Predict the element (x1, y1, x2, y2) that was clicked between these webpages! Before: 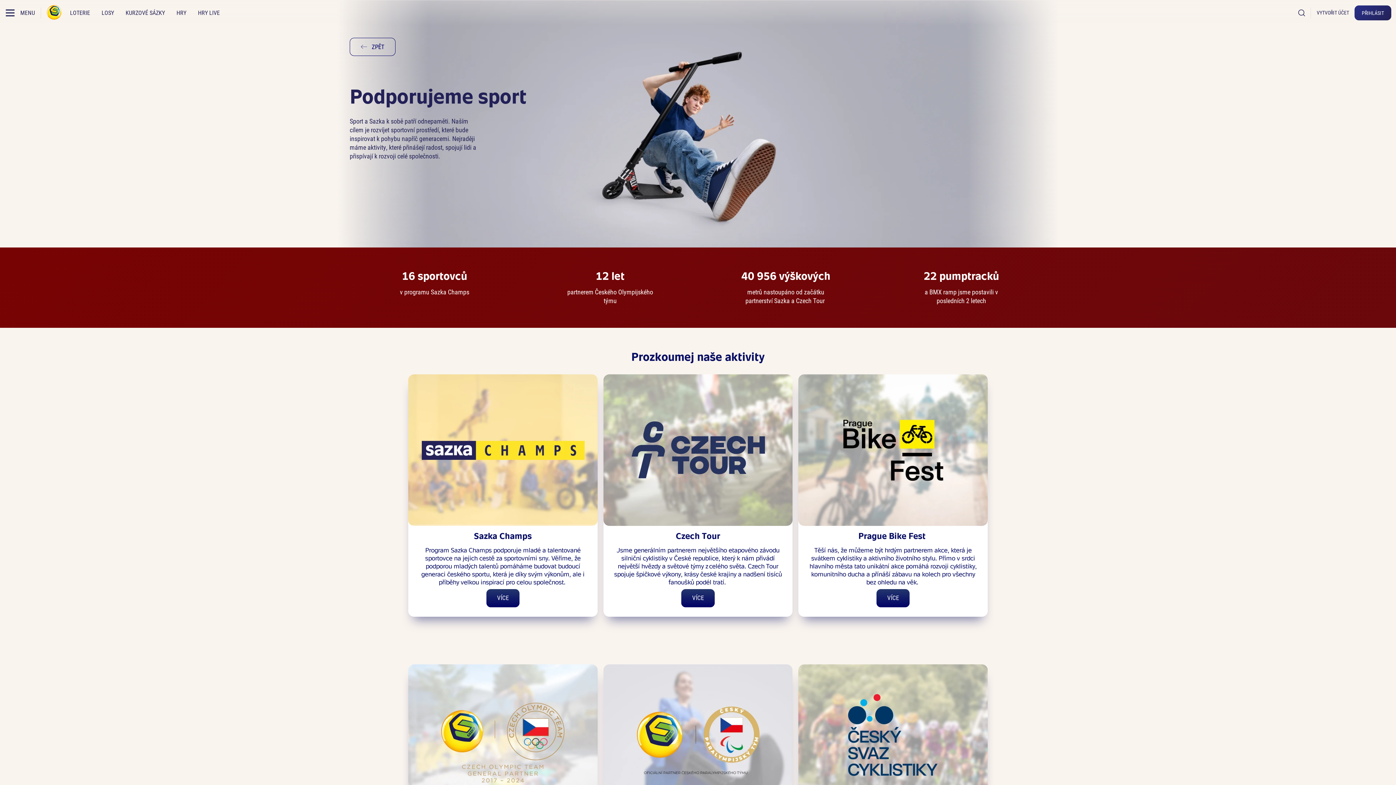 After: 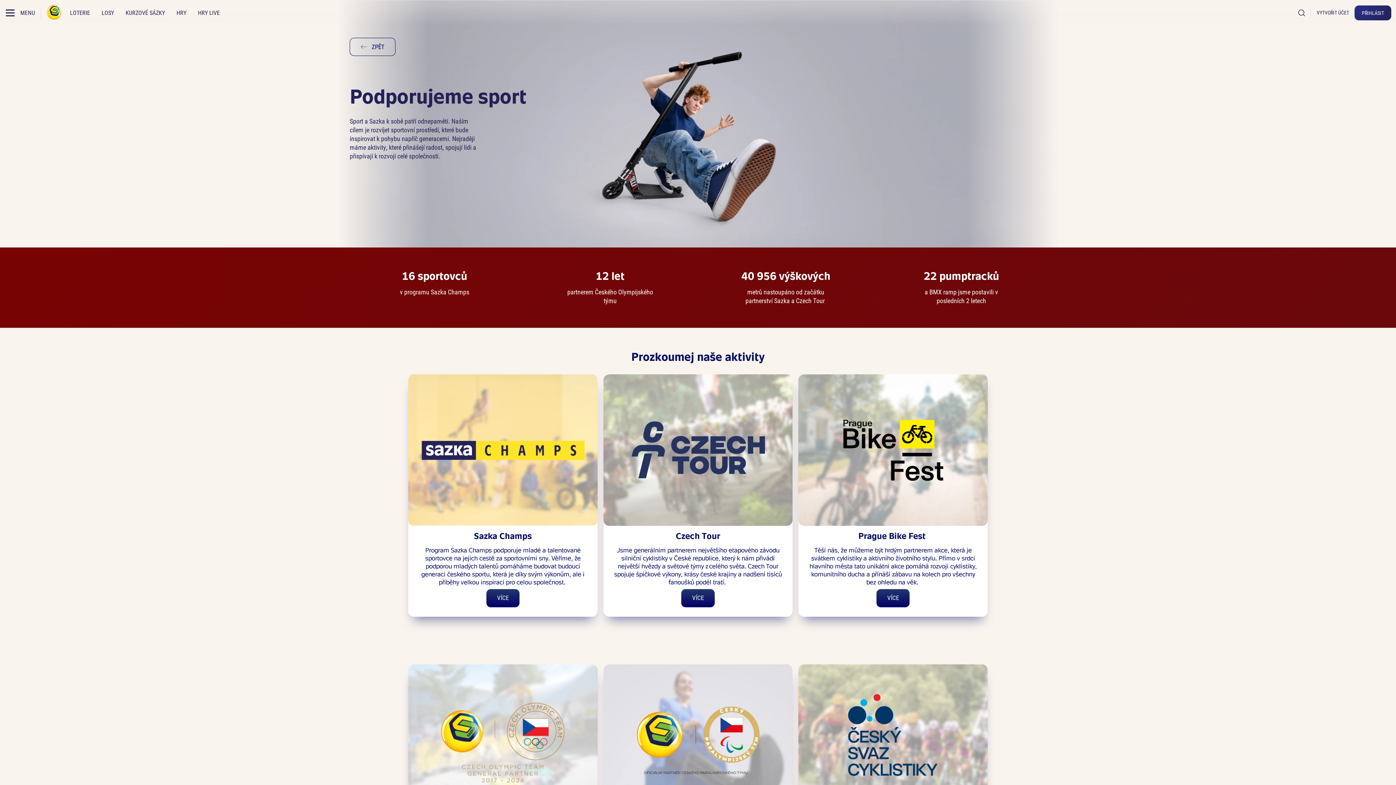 Action: bbox: (1354, 5, 1391, 20) label: PŘIHLÁSIT